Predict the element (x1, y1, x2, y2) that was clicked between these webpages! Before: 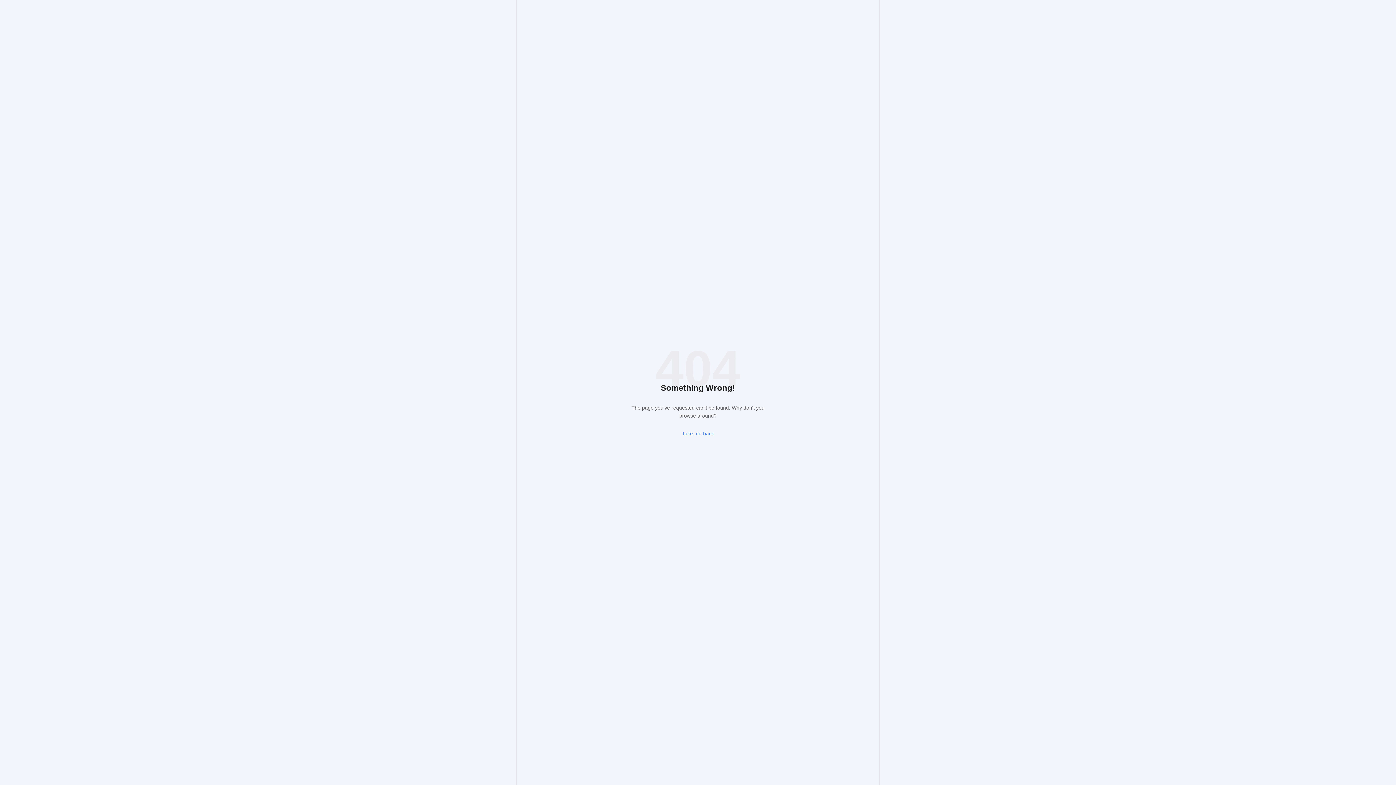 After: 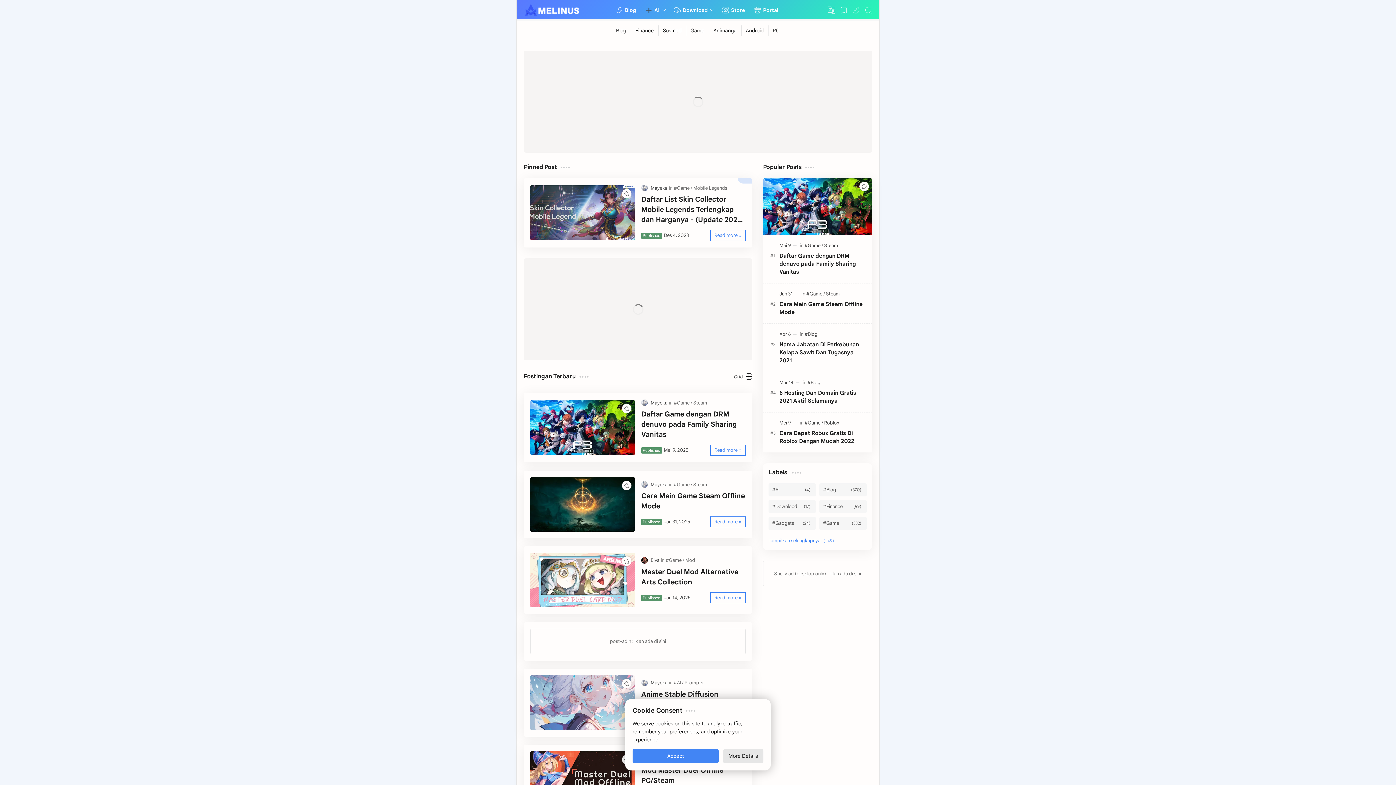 Action: label: Take me back bbox: (672, 430, 724, 436)